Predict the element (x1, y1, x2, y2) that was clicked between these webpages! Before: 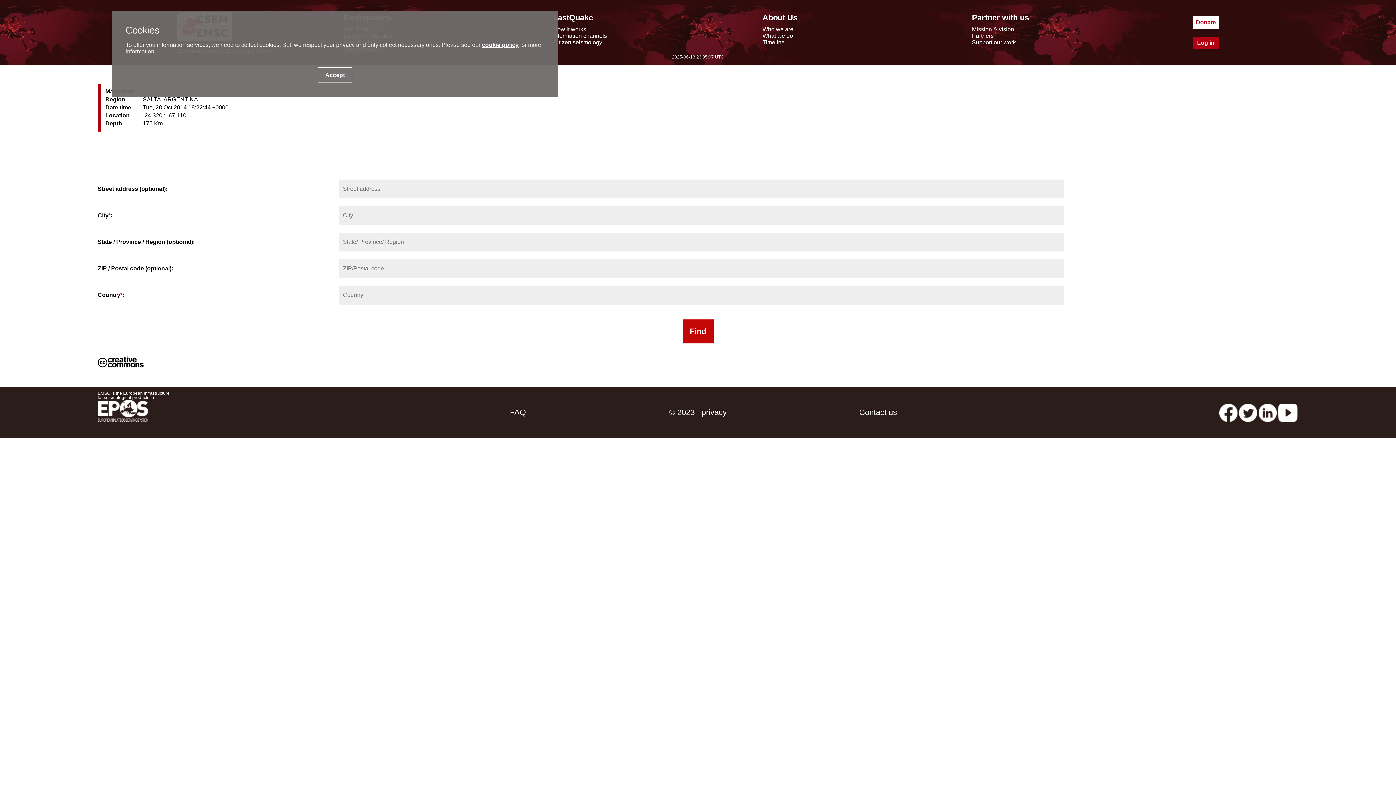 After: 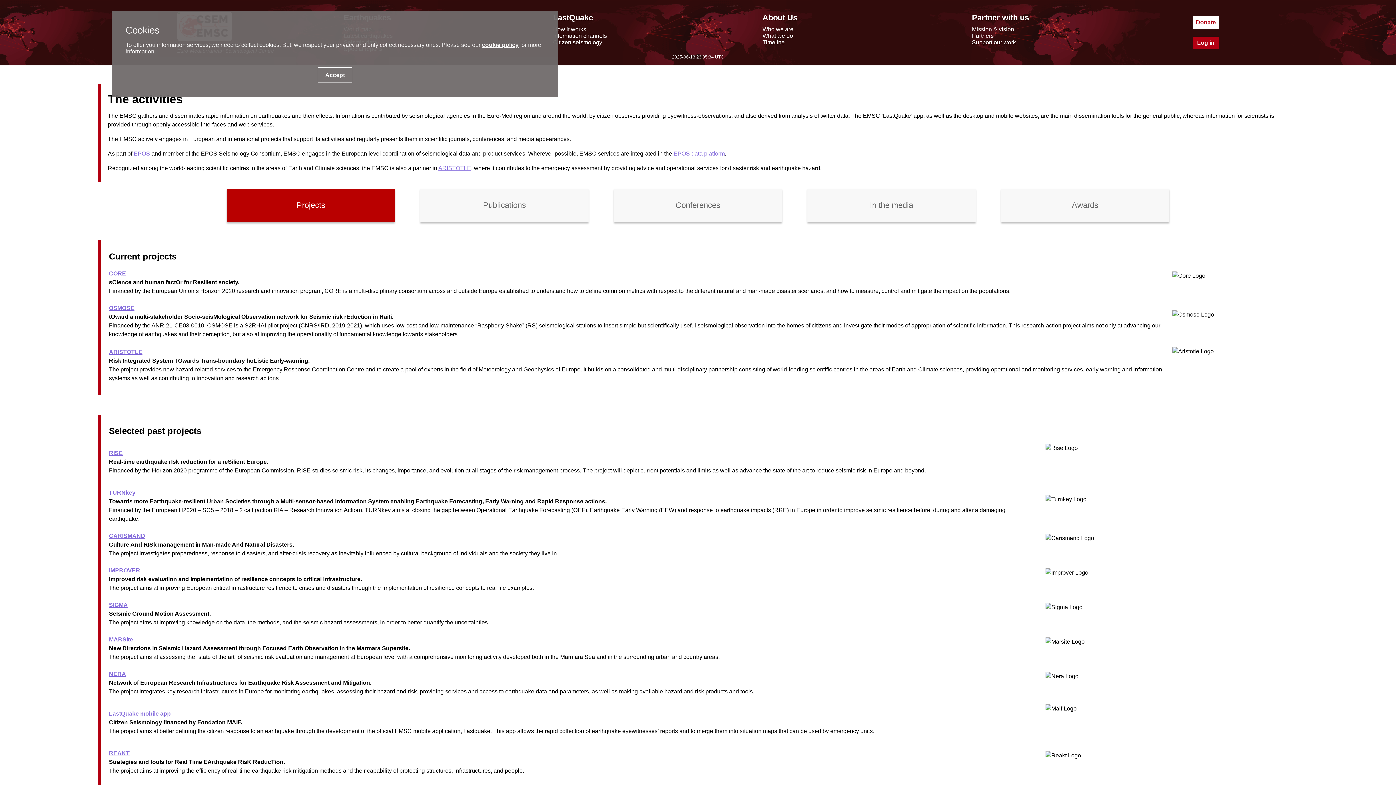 Action: label: What we do bbox: (762, 32, 793, 38)